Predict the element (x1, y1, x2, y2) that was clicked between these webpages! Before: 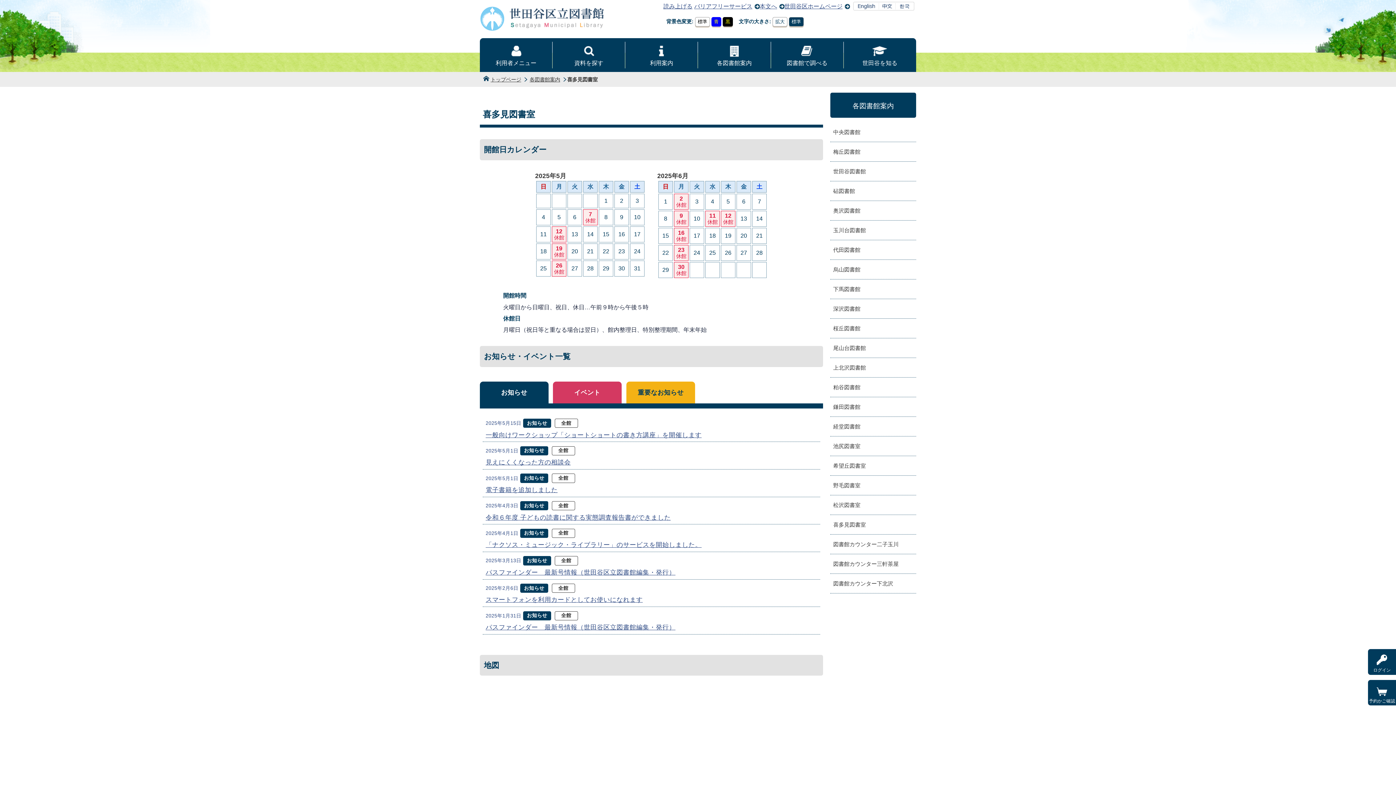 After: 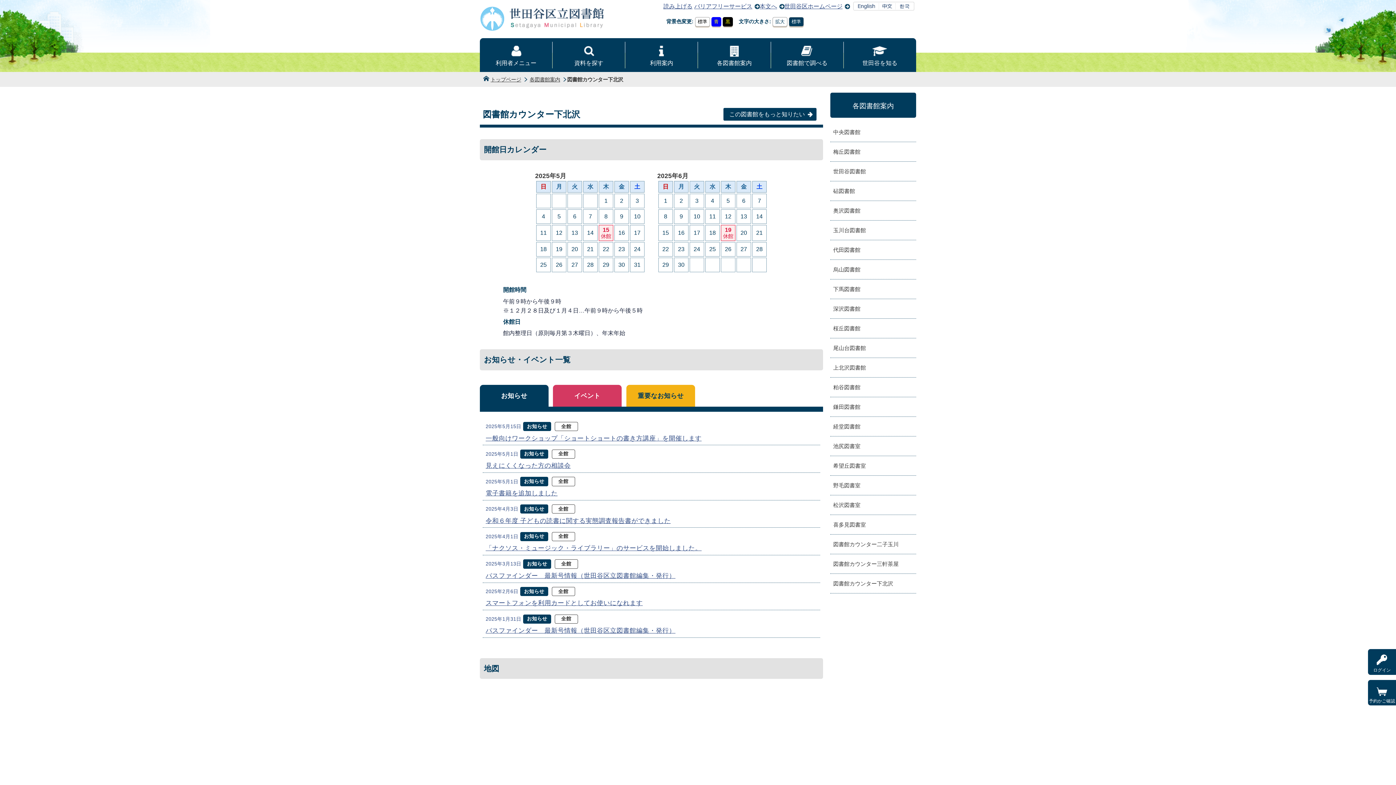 Action: label: 図書館カウンター下北沢 bbox: (830, 574, 916, 593)